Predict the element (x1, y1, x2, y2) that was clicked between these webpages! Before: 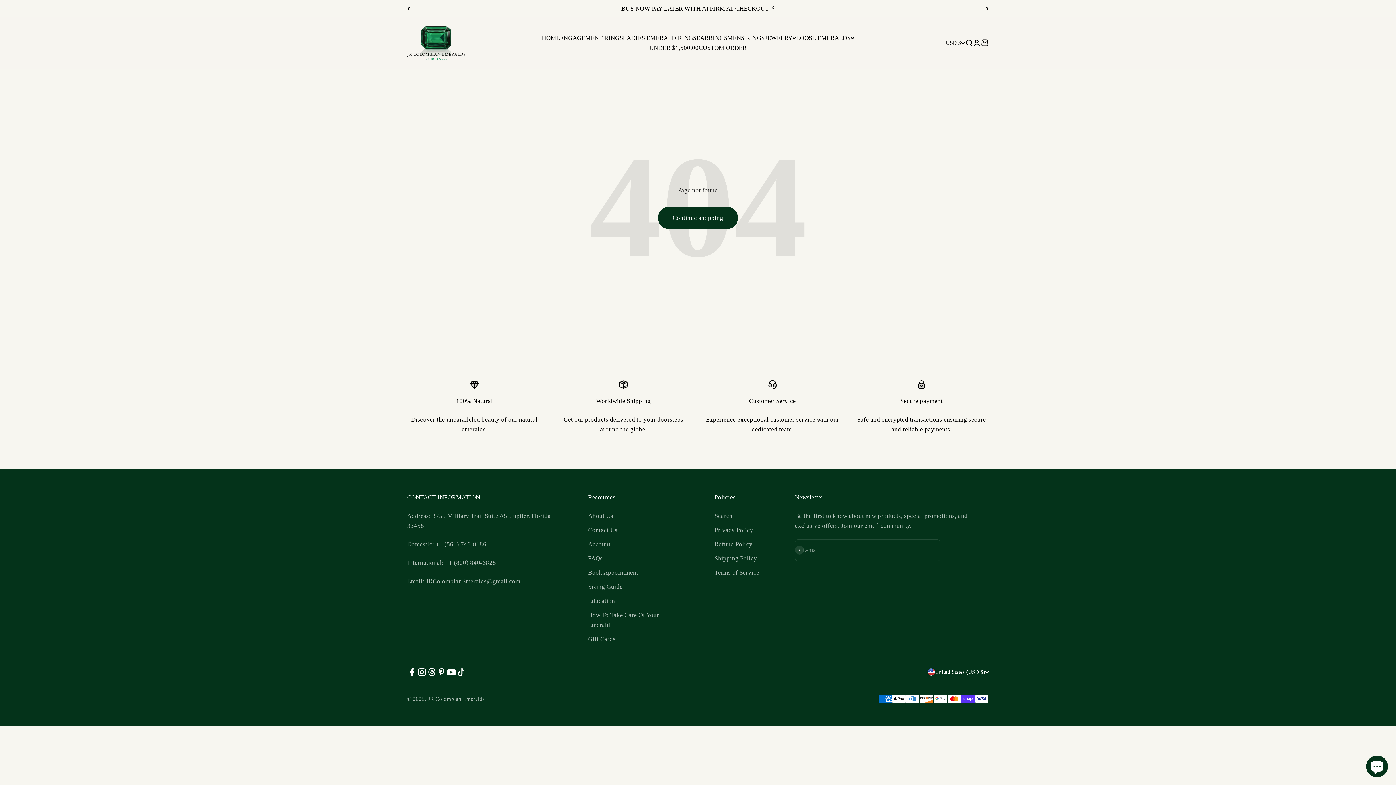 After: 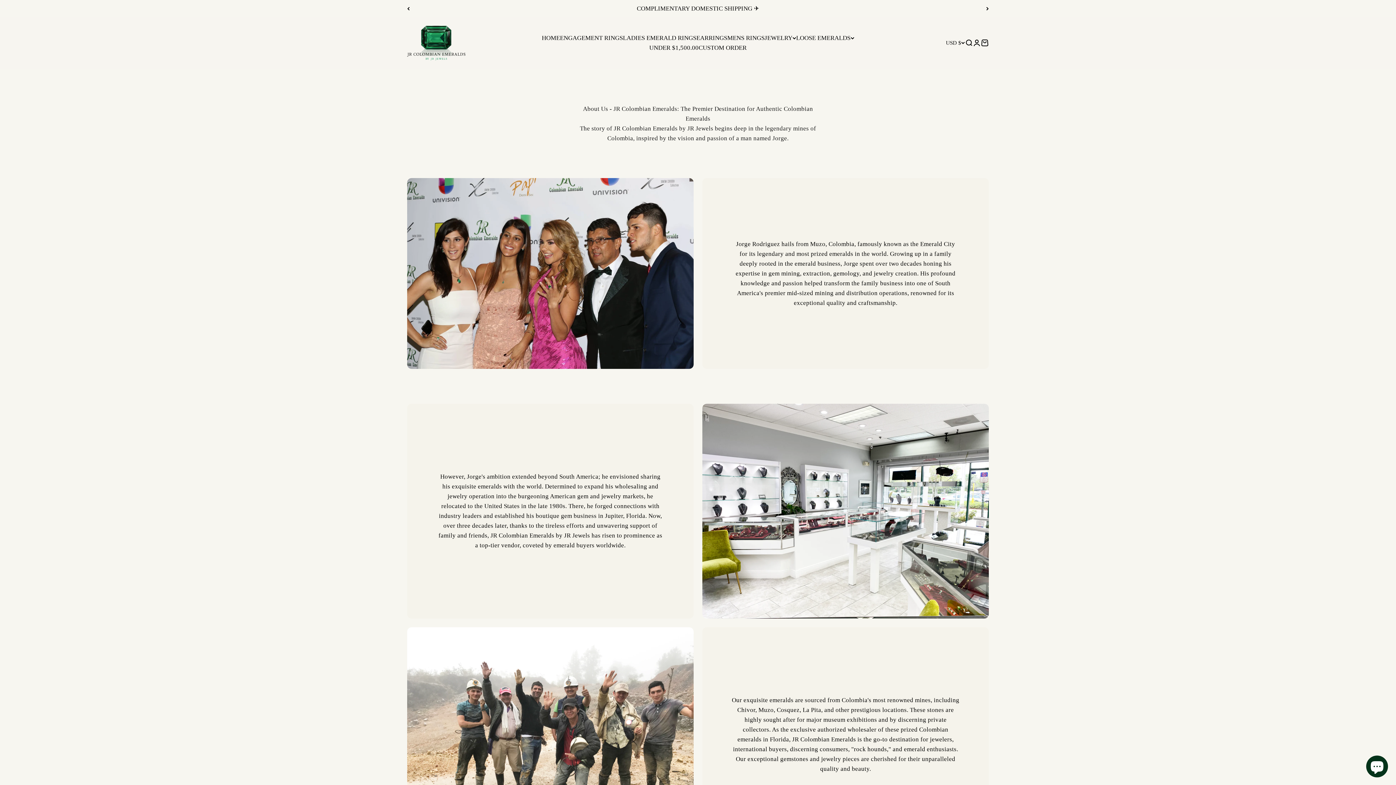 Action: bbox: (588, 511, 613, 521) label: About Us